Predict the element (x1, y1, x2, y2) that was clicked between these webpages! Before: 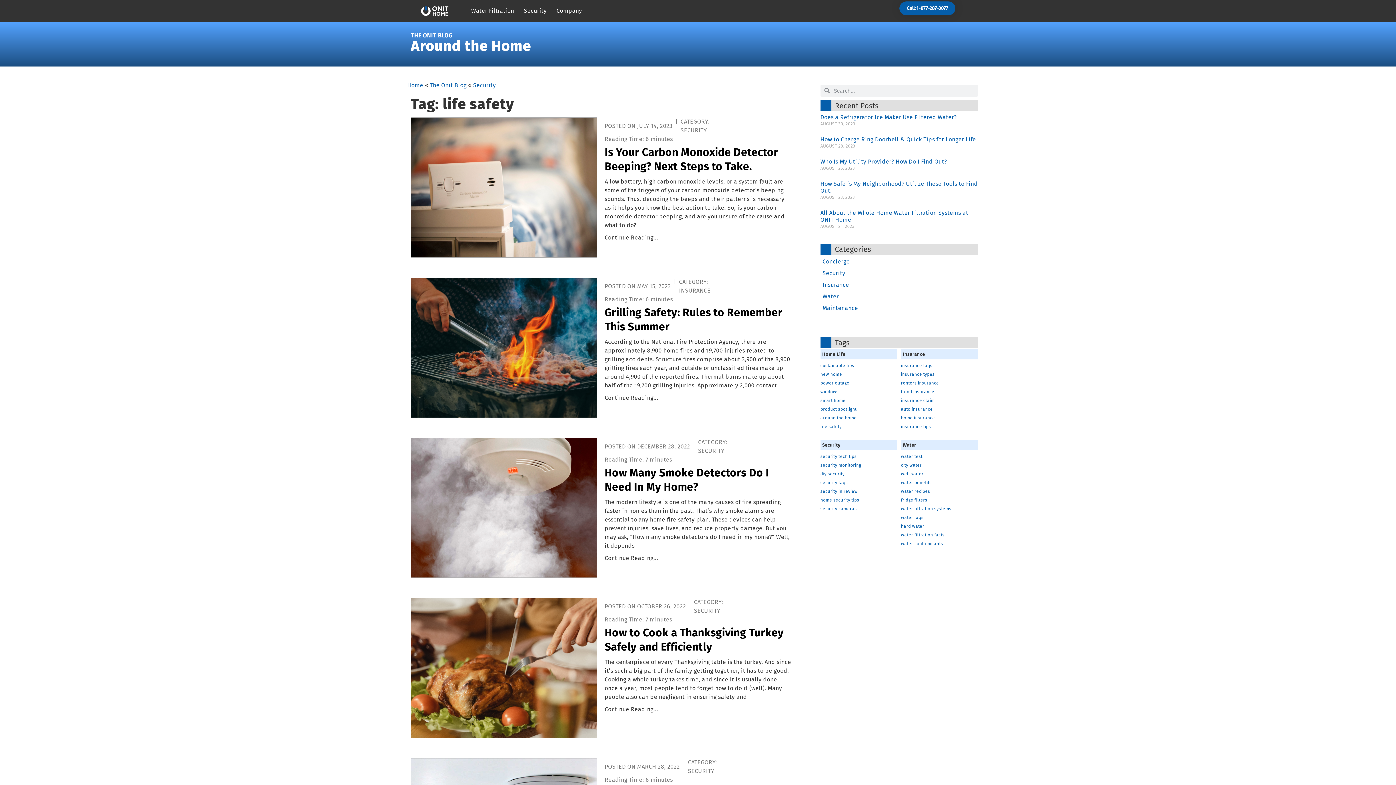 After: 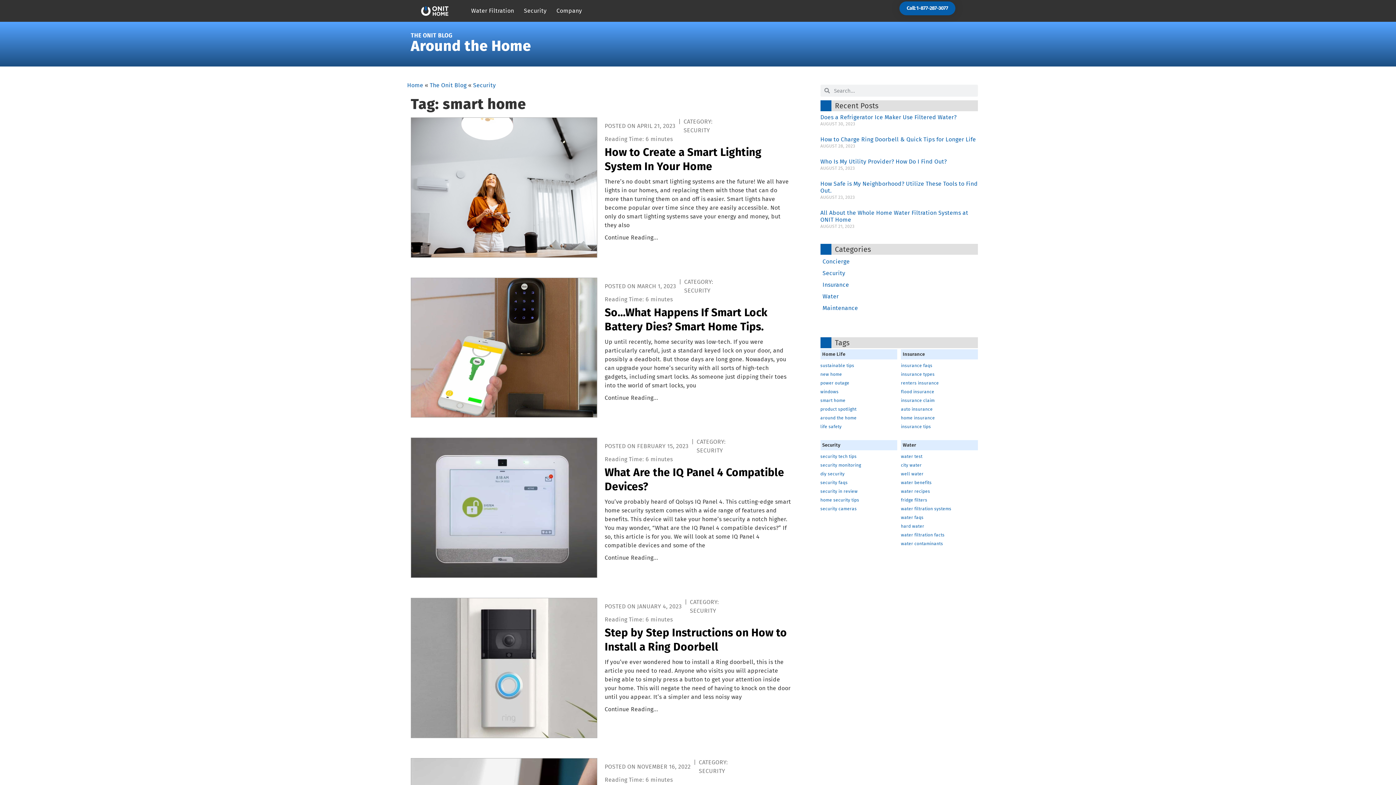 Action: bbox: (820, 398, 845, 403) label: smart home